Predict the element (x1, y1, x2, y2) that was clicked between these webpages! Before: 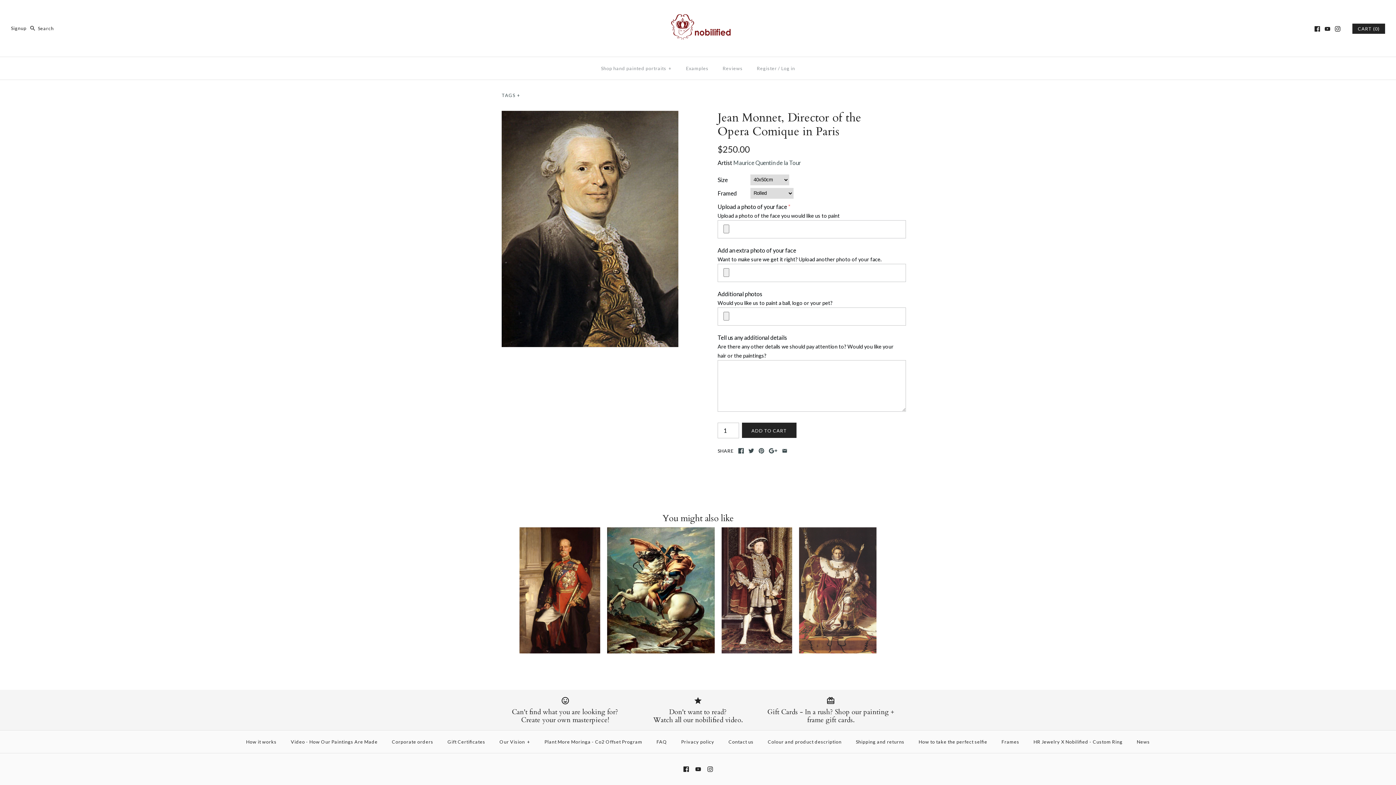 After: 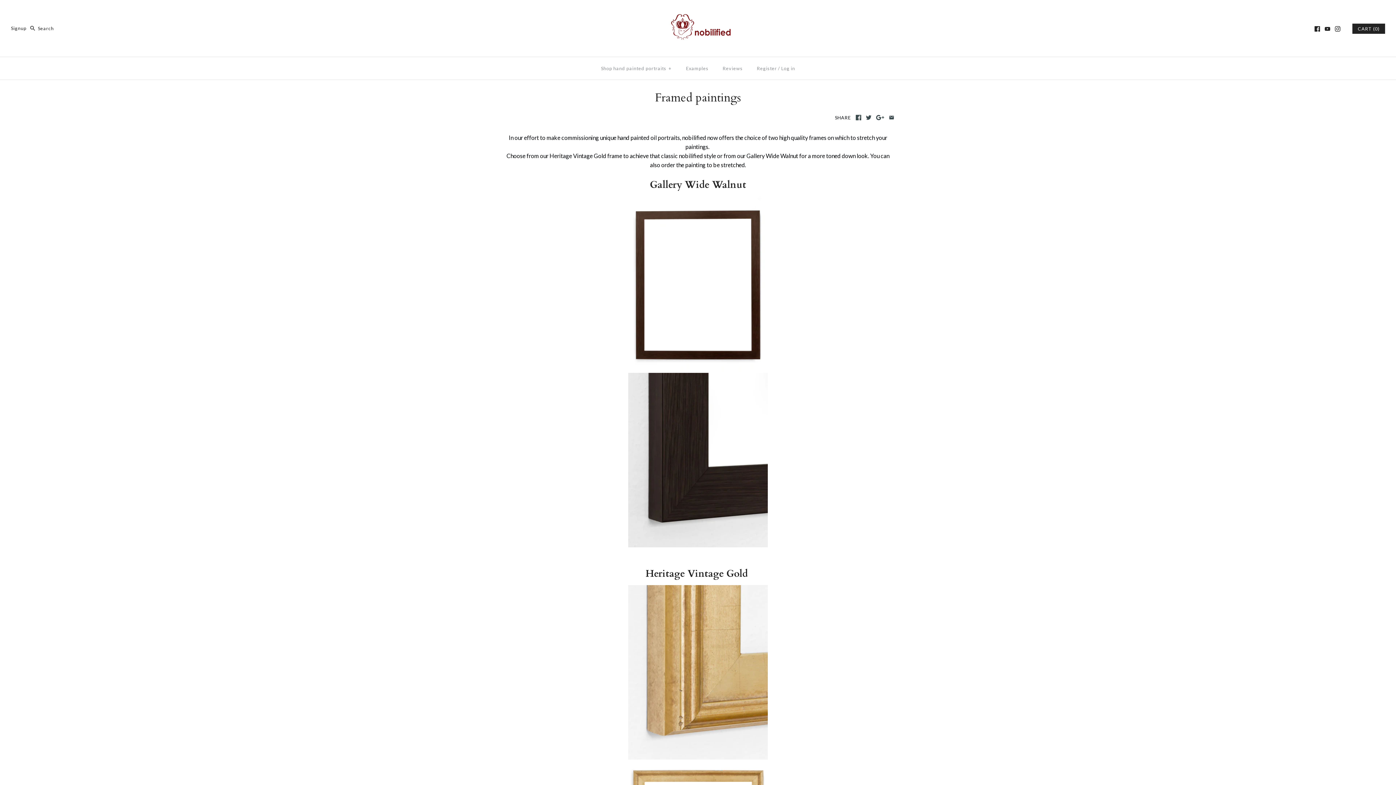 Action: label: Frames bbox: (995, 732, 1026, 751)